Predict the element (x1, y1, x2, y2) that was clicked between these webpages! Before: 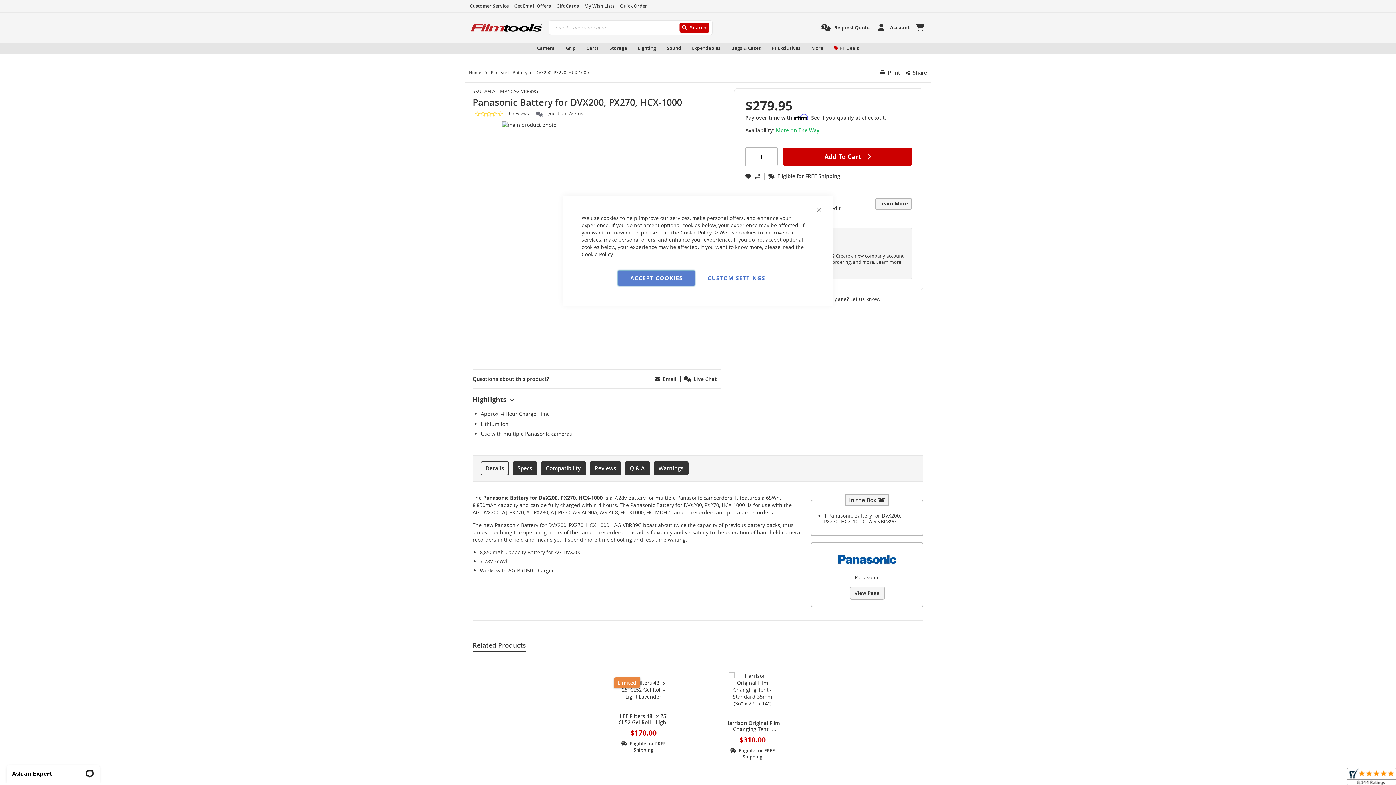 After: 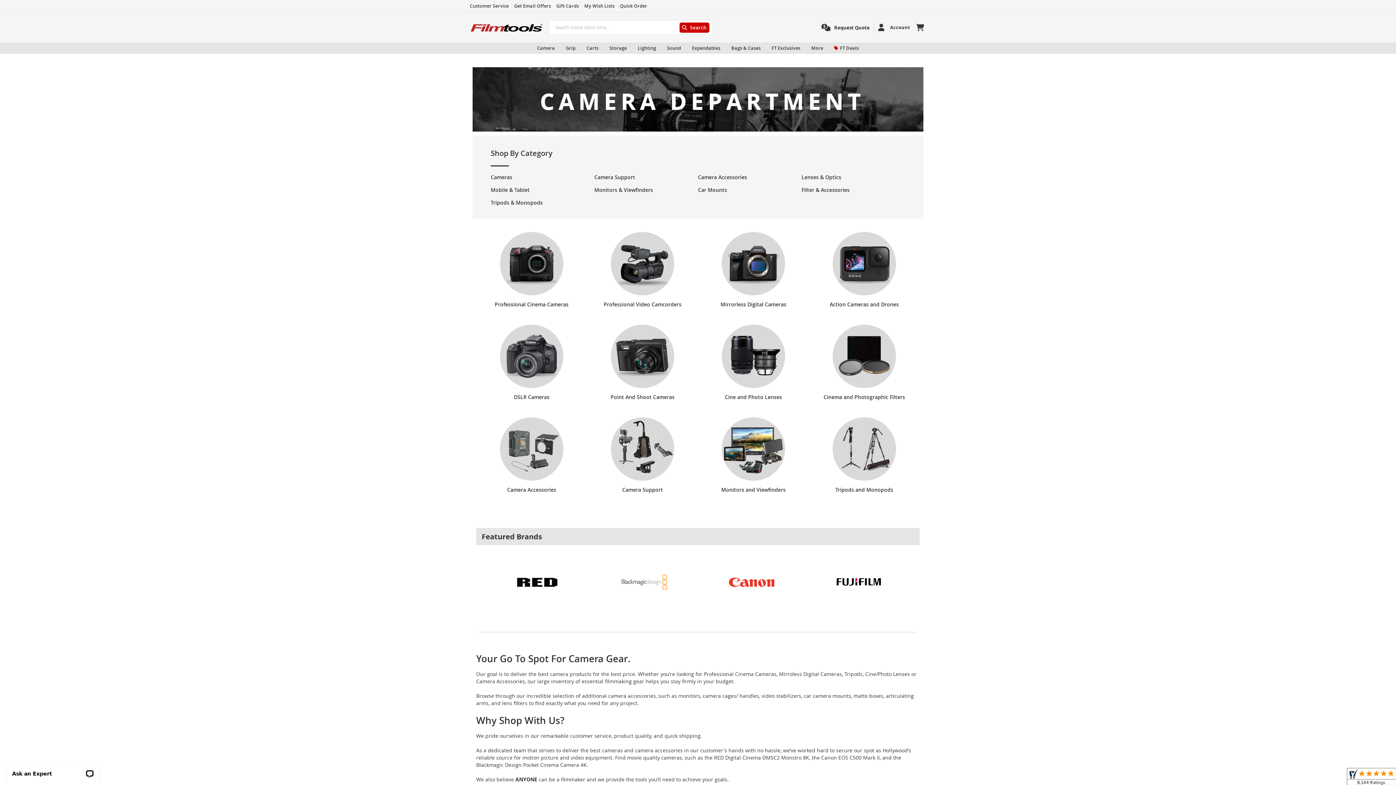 Action: label: Camera bbox: (531, 42, 560, 53)